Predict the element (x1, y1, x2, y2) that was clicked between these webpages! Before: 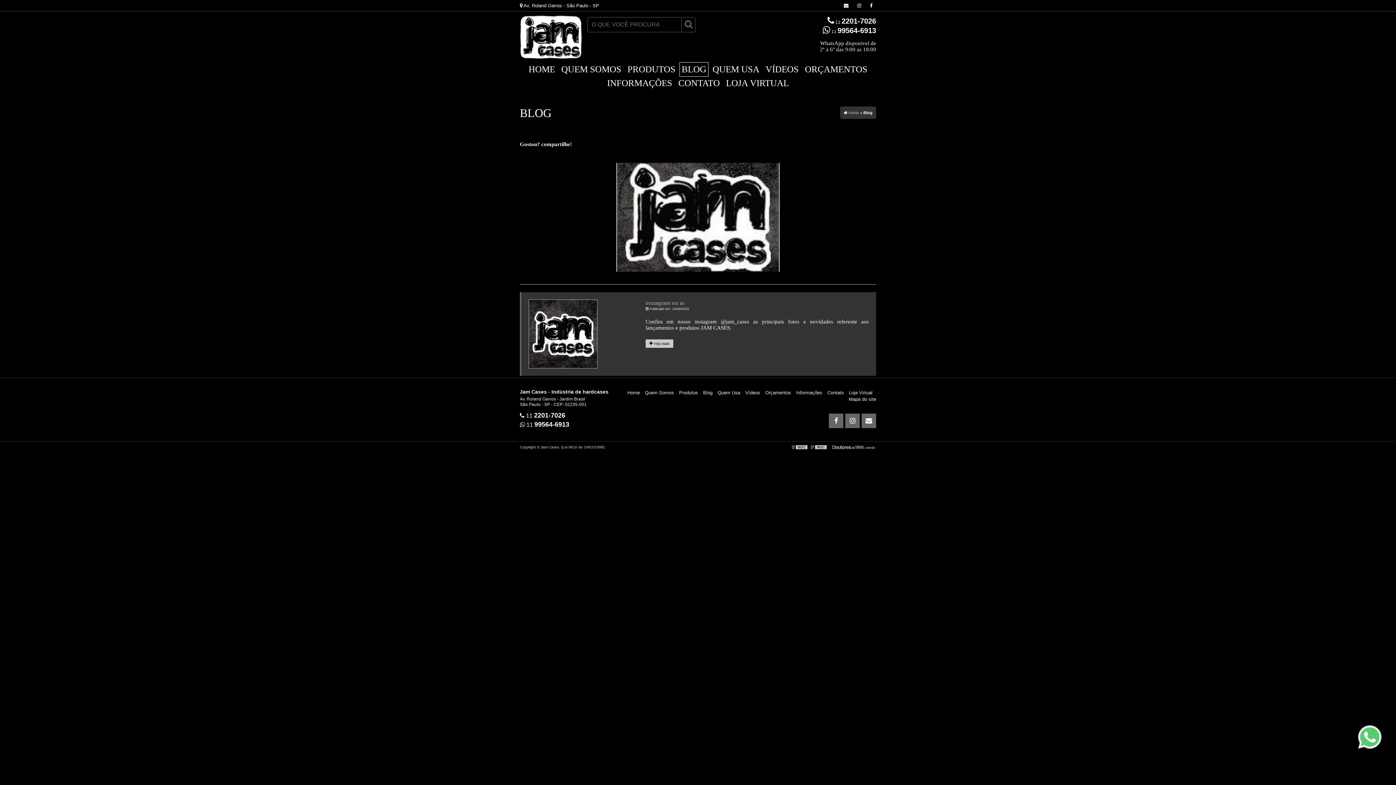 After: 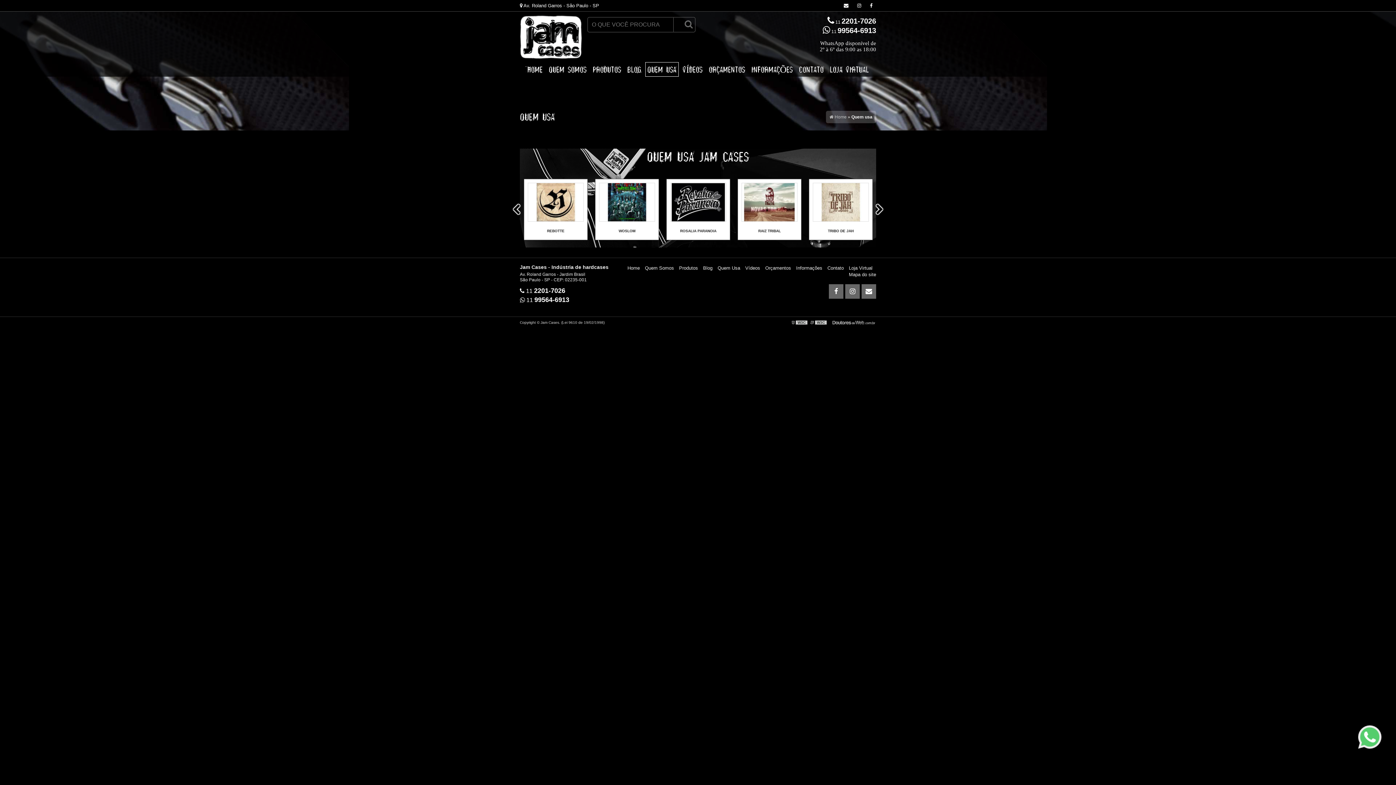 Action: label: Quem Usa bbox: (717, 390, 740, 395)